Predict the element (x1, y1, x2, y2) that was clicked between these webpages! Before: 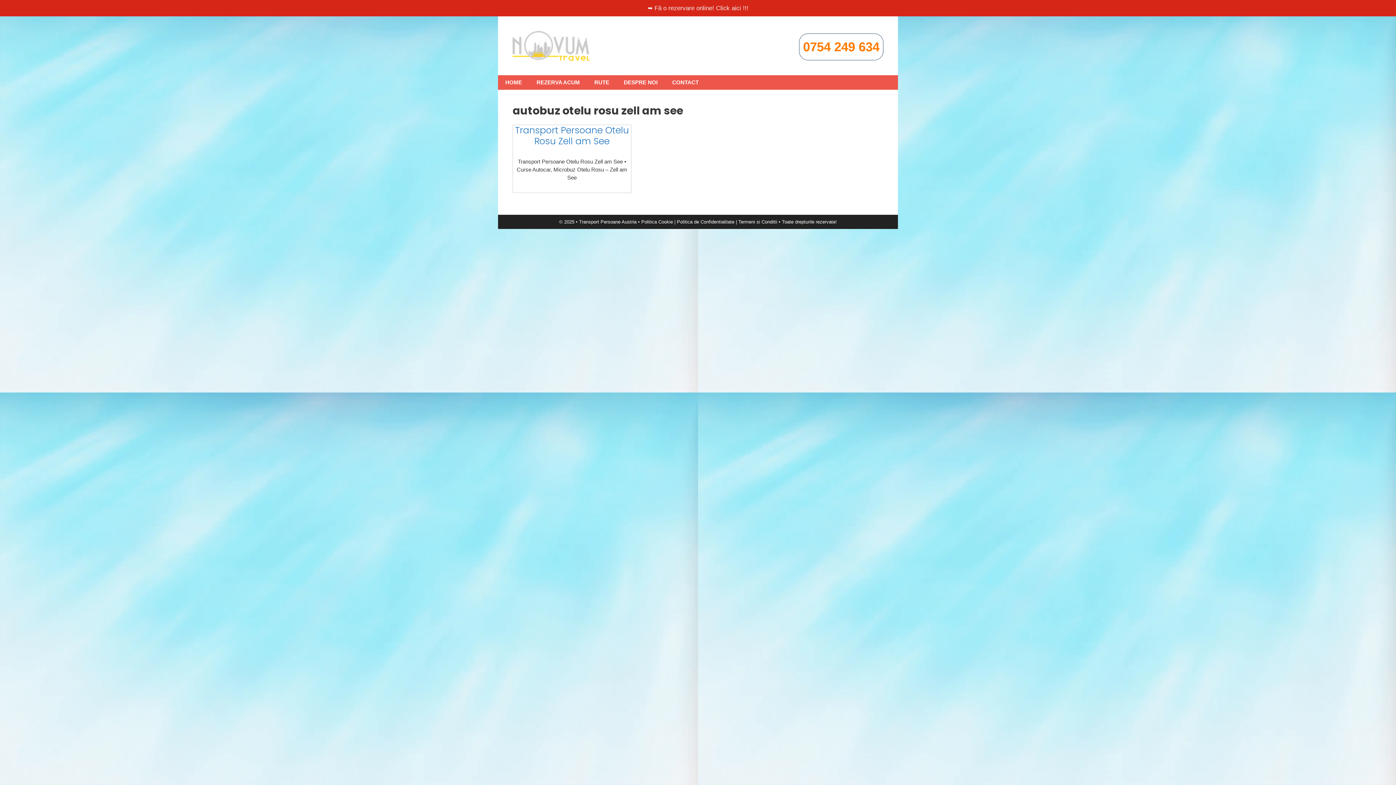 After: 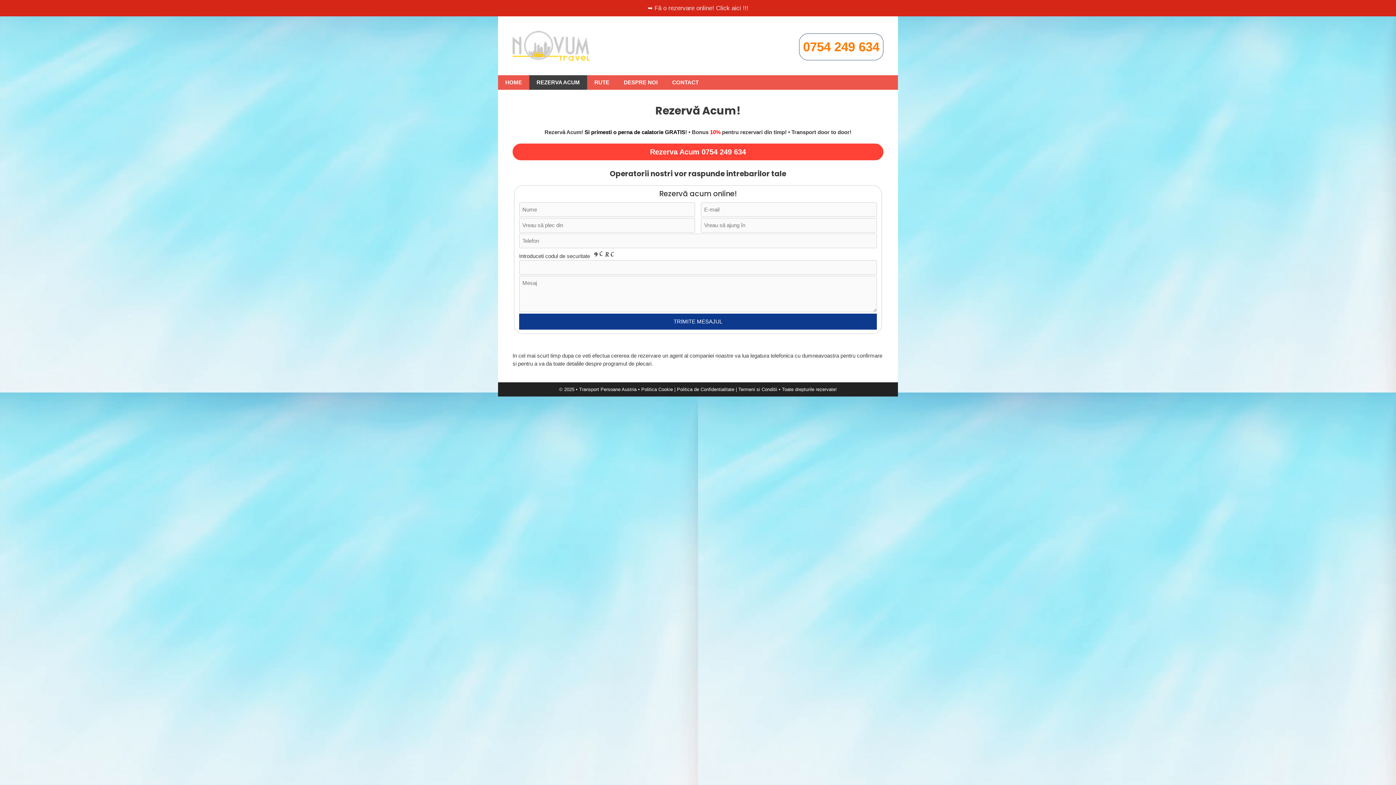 Action: bbox: (647, 4, 748, 11) label: ➥ Fă o rezervare online! Click aici !!!